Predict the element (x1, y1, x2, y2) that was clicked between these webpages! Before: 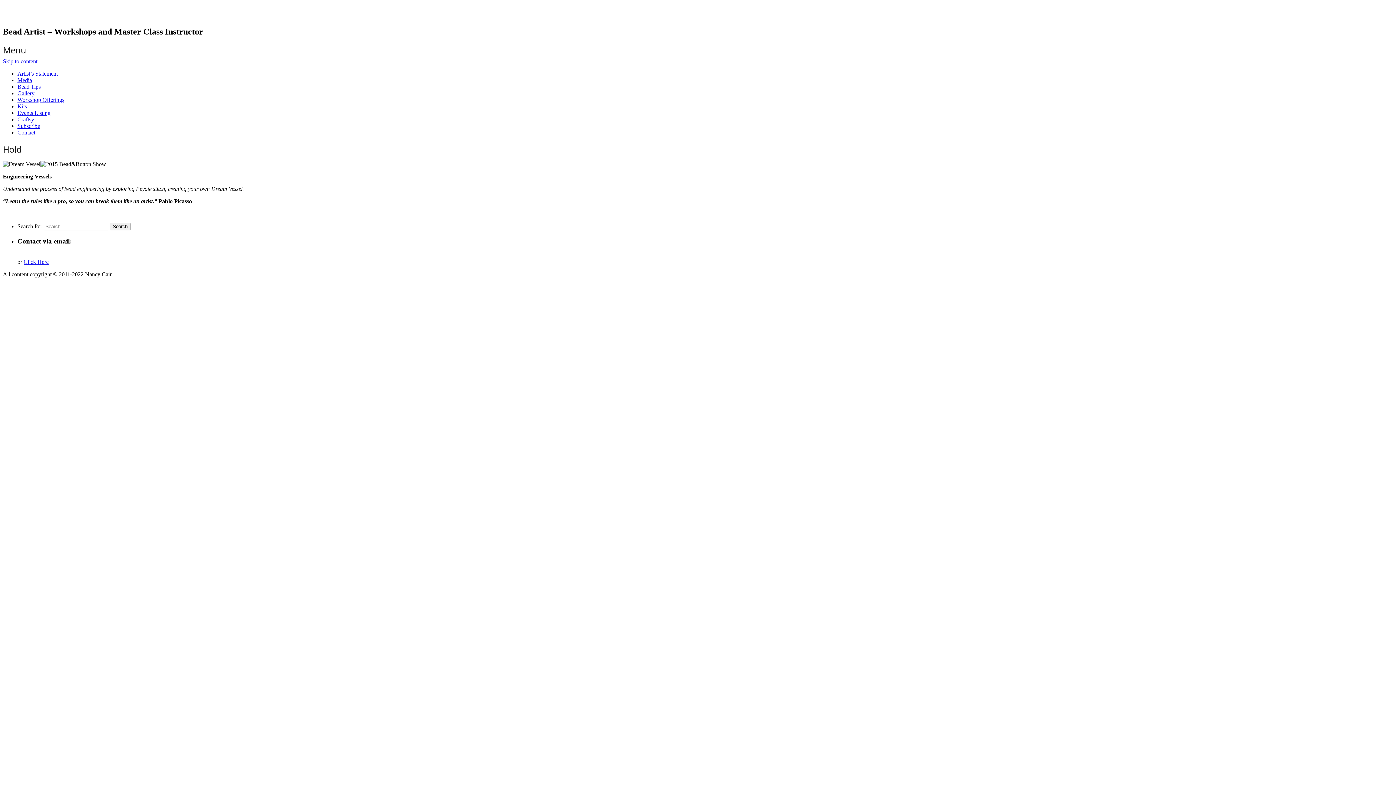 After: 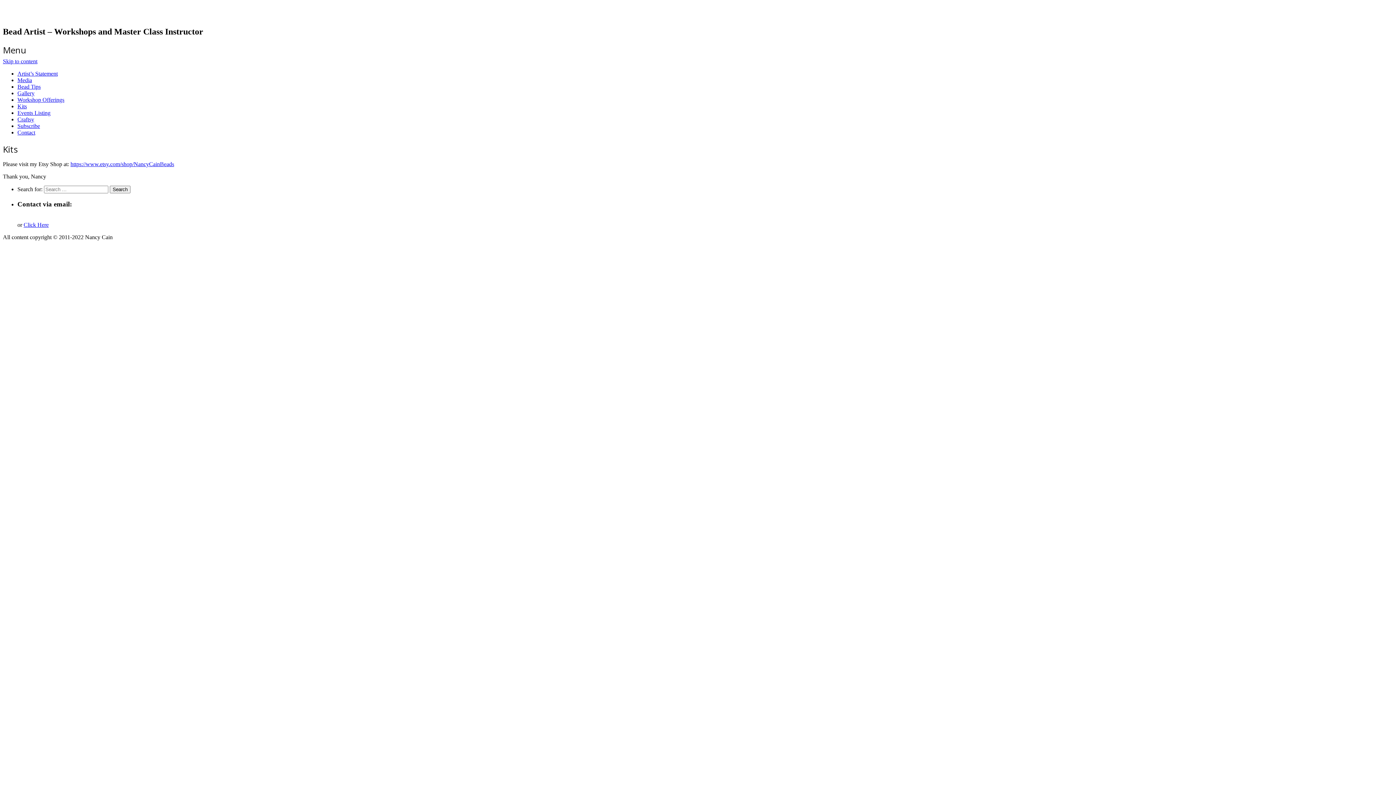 Action: bbox: (17, 103, 26, 109) label: Kits